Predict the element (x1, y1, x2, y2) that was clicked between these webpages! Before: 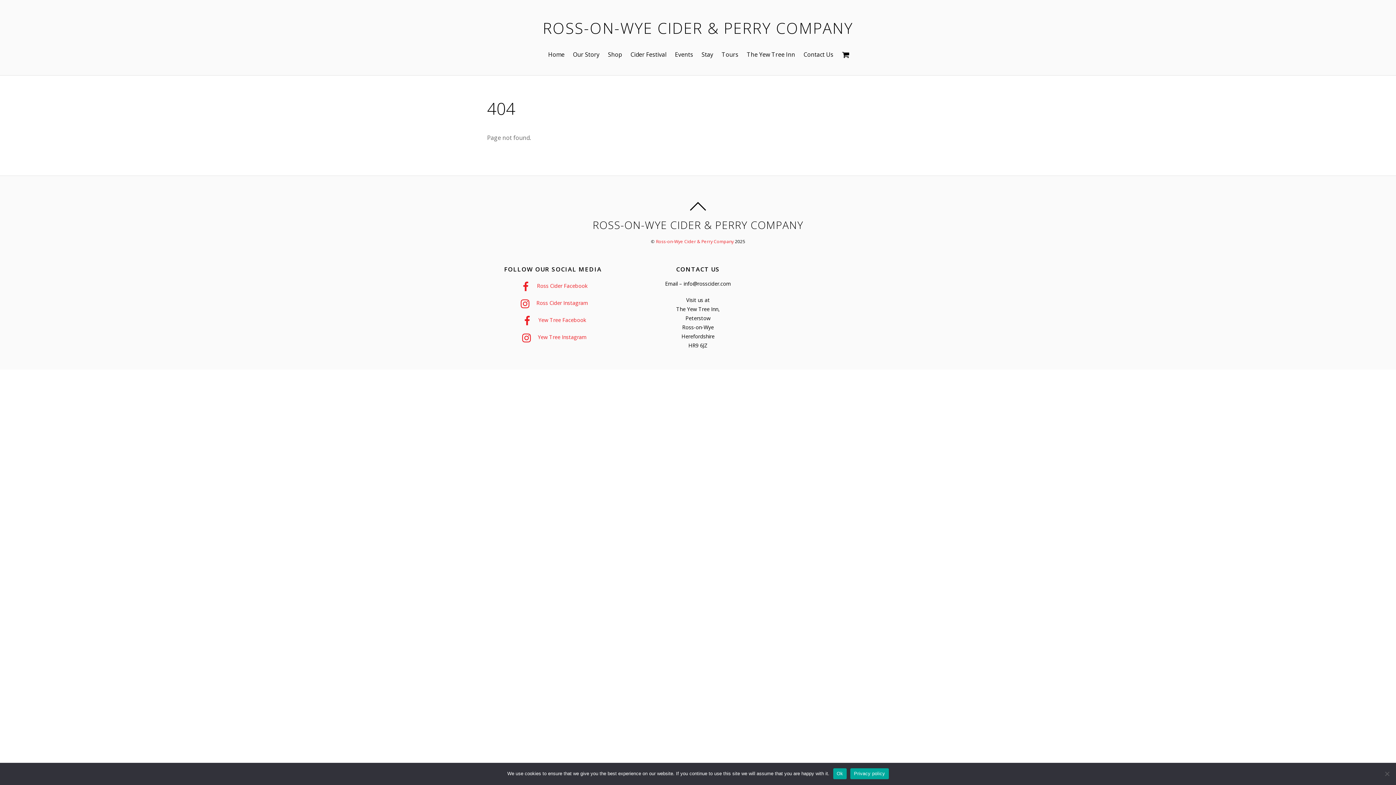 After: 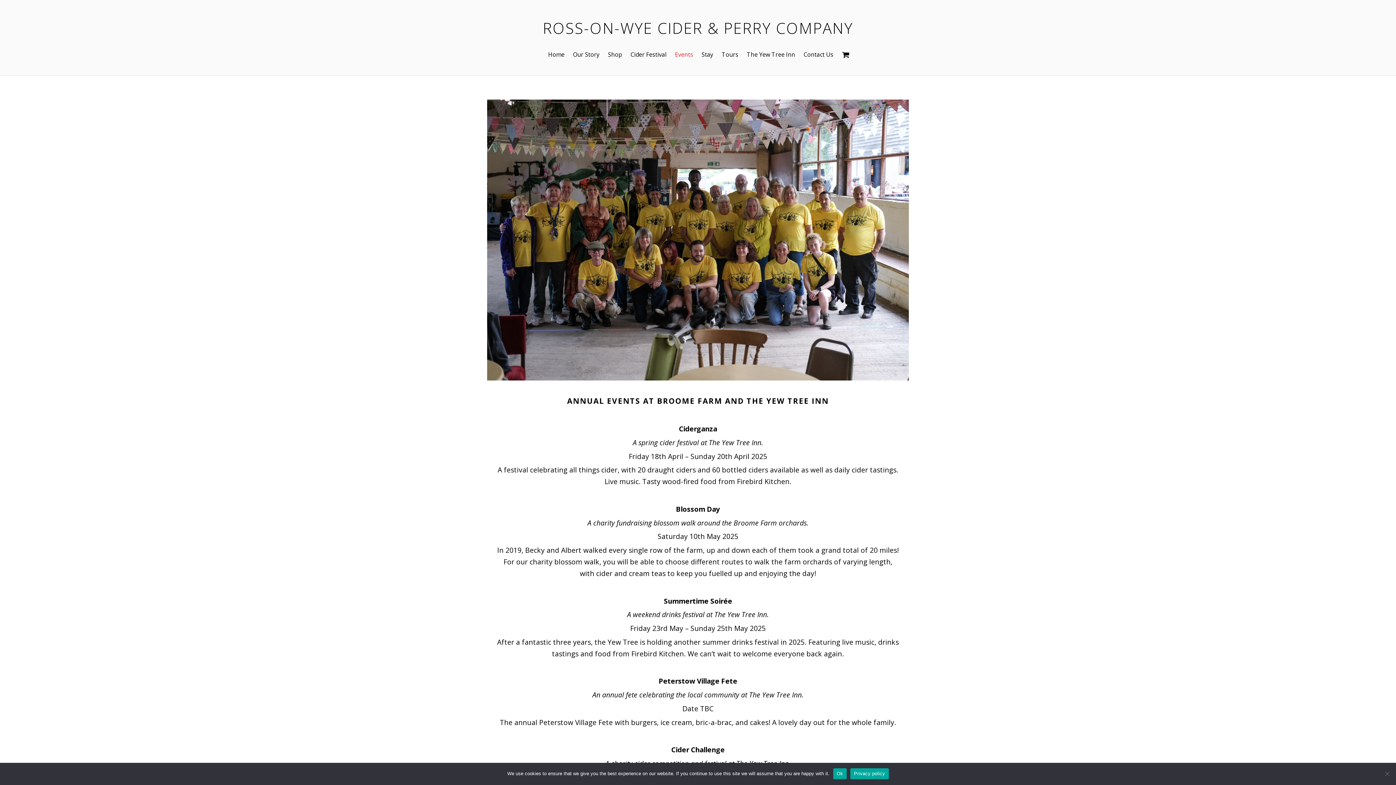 Action: bbox: (671, 46, 696, 63) label: Events